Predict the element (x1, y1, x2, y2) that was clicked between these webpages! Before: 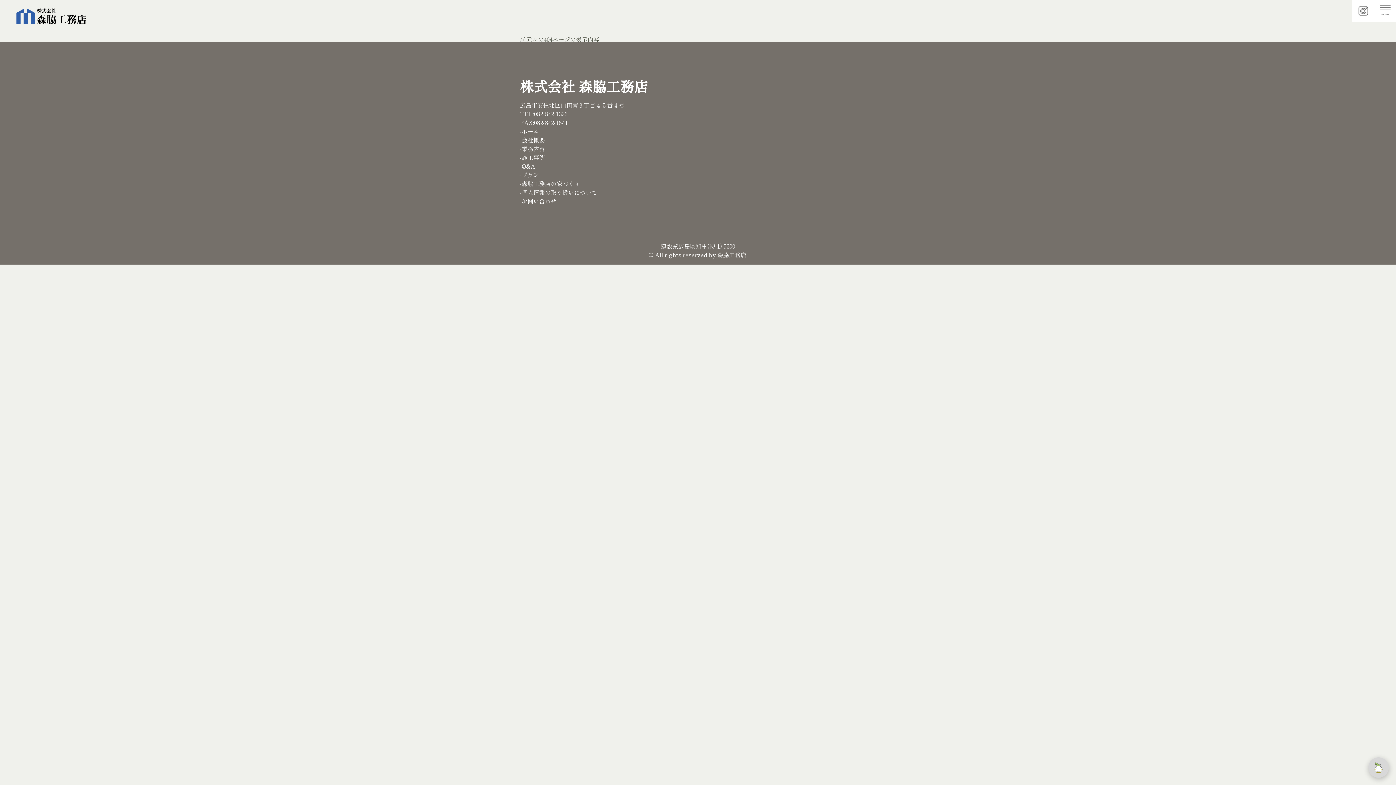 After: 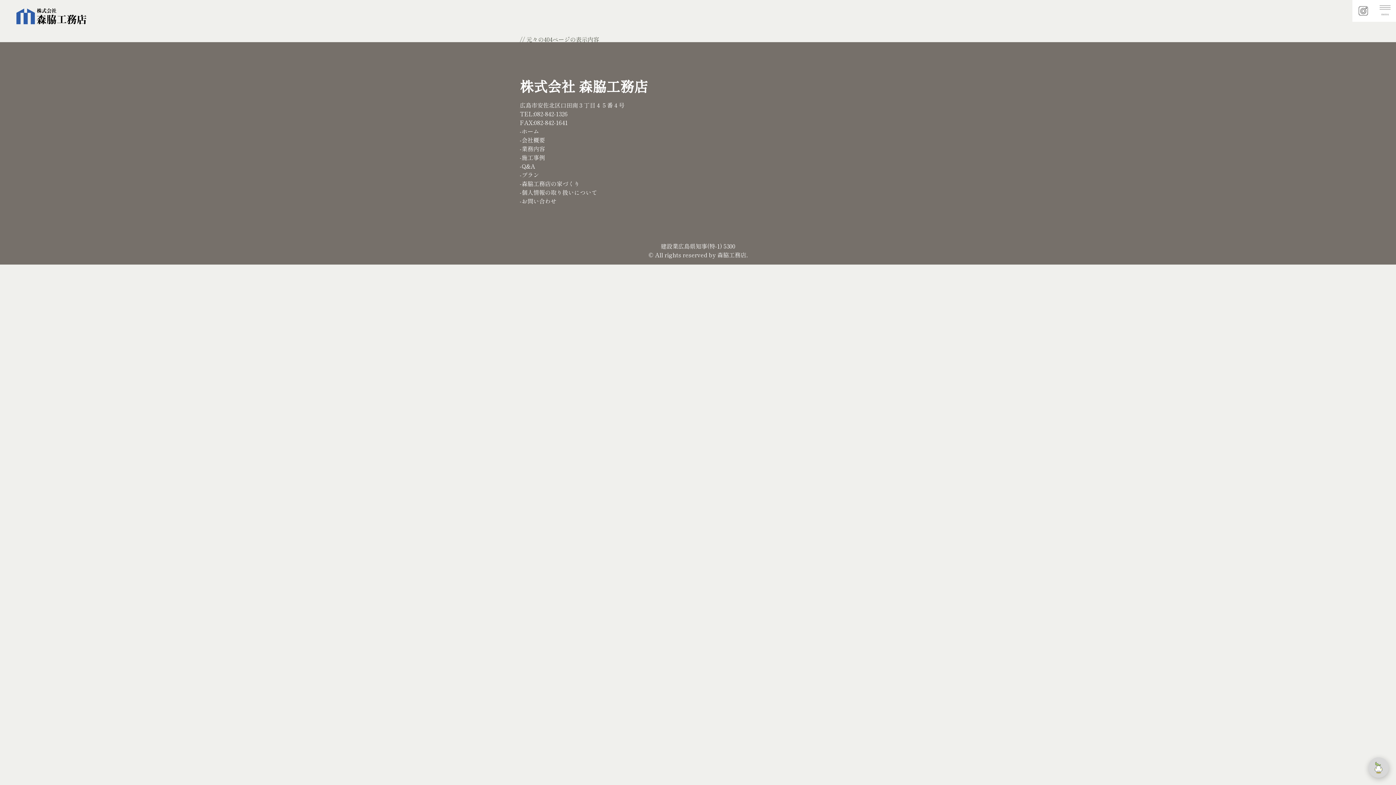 Action: bbox: (1352, 0, 1374, 22)